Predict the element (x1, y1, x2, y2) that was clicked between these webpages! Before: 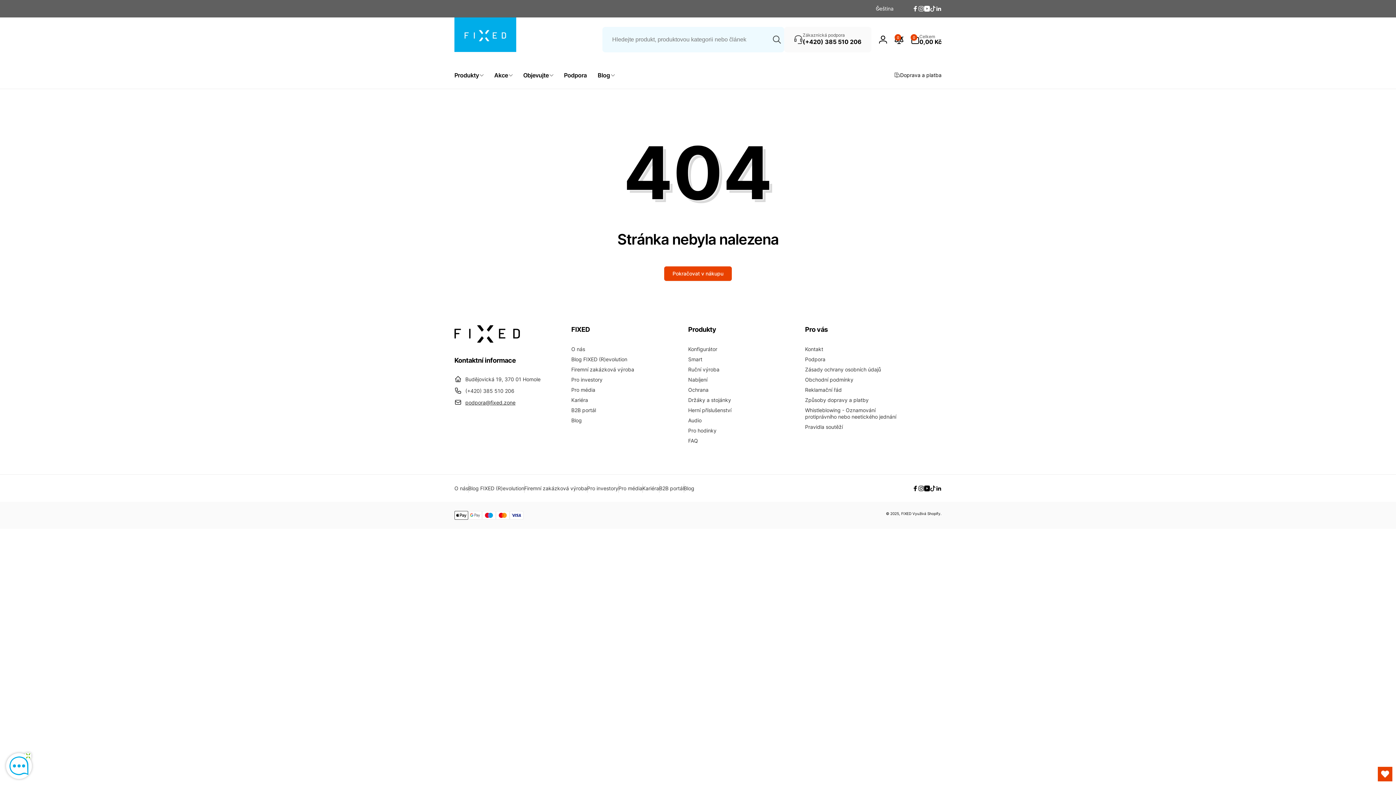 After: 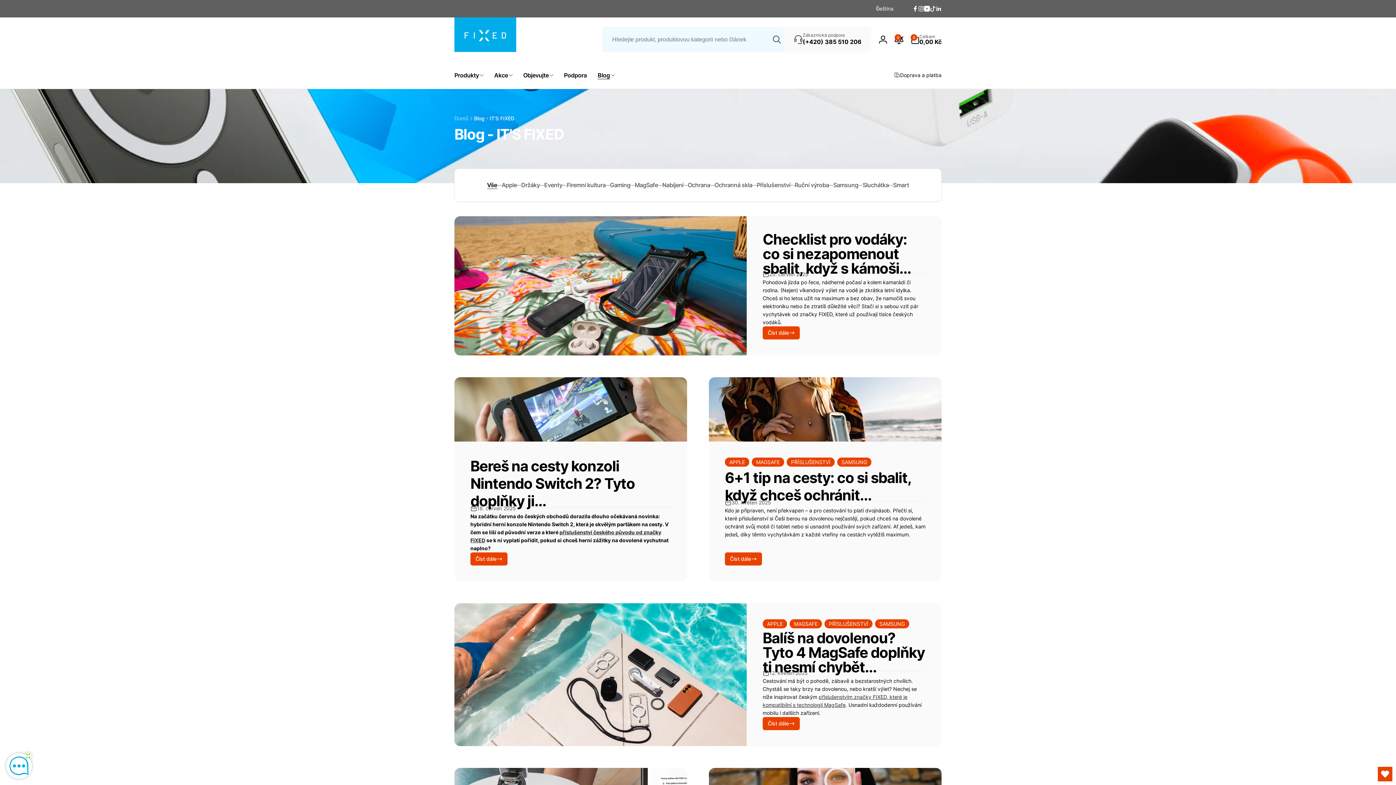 Action: bbox: (592, 61, 619, 88) label: Blog